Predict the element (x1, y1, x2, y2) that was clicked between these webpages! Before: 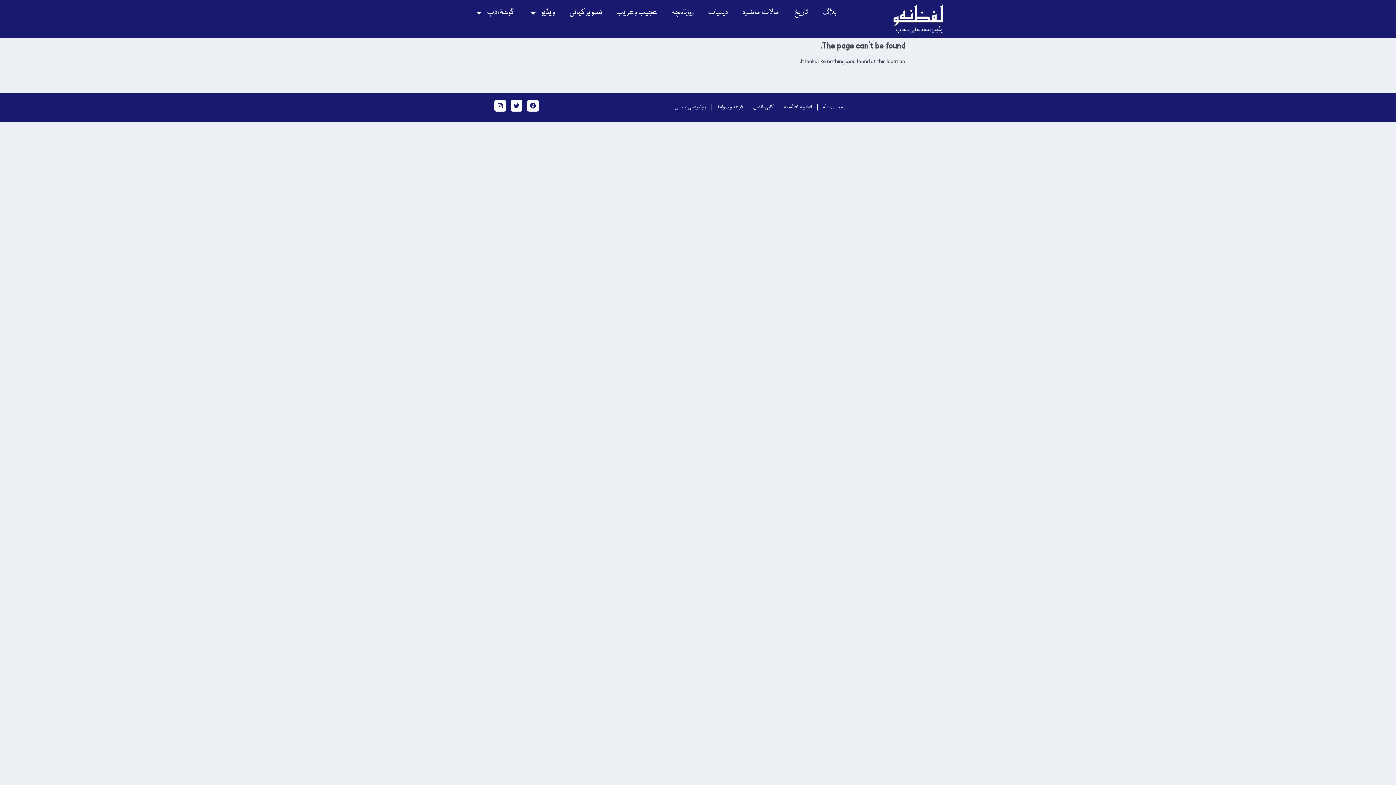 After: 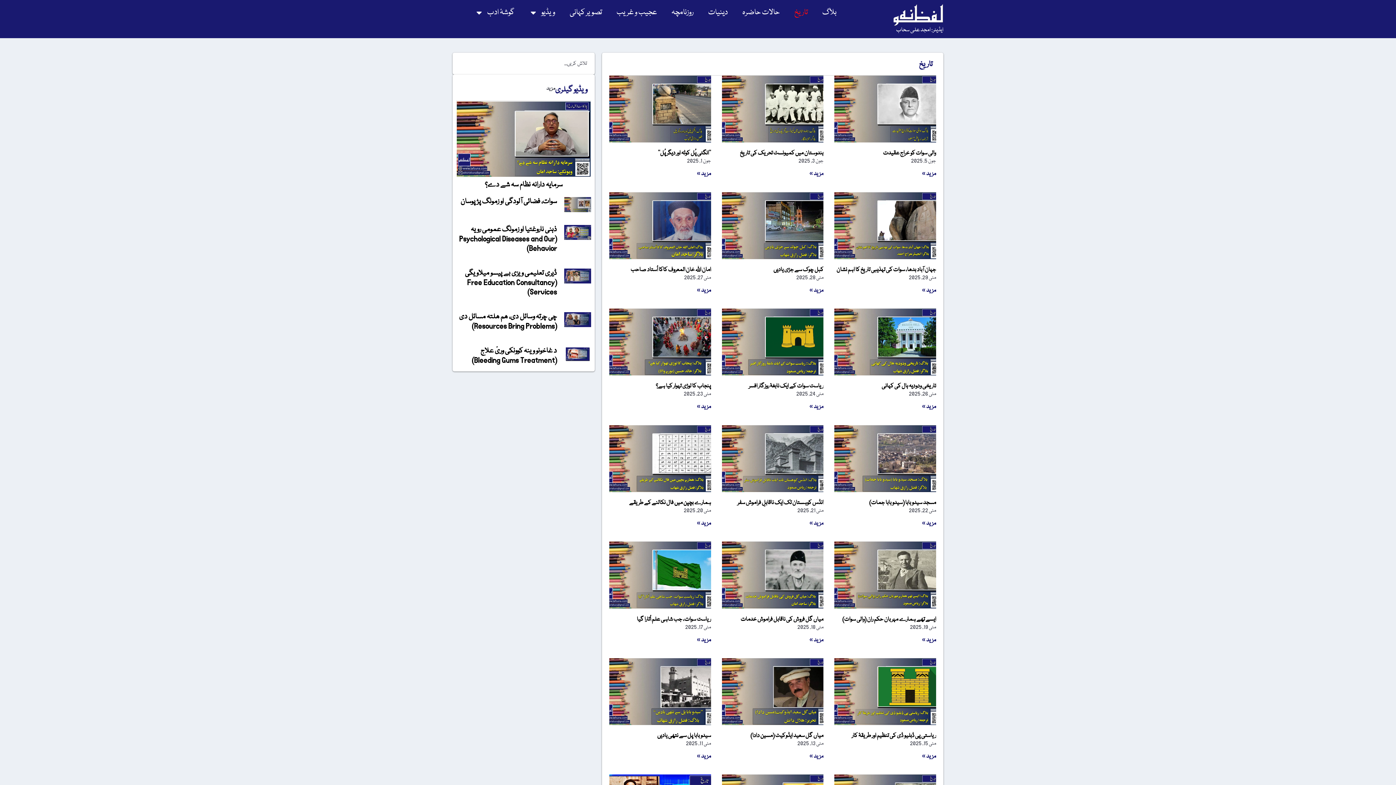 Action: bbox: (787, 3, 815, 21) label: تاریخ